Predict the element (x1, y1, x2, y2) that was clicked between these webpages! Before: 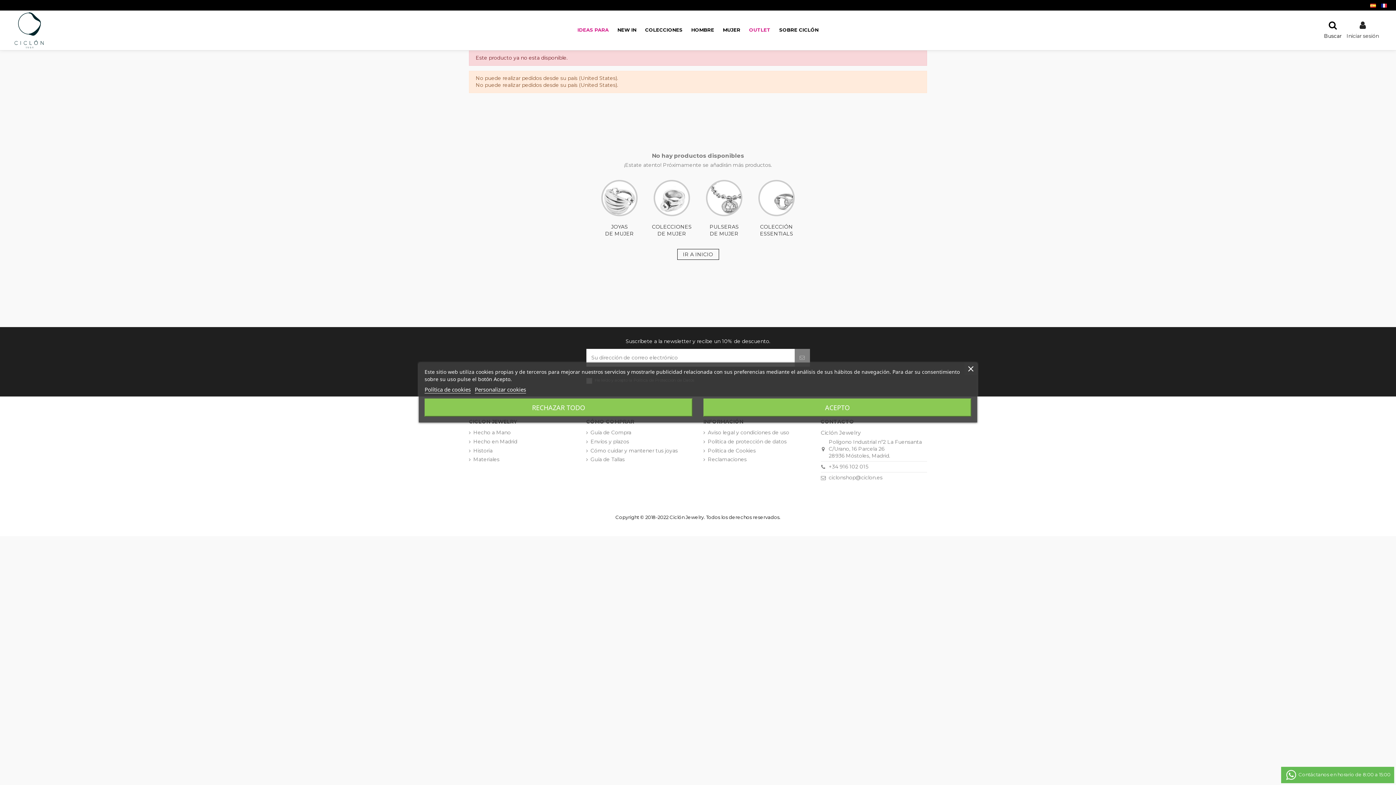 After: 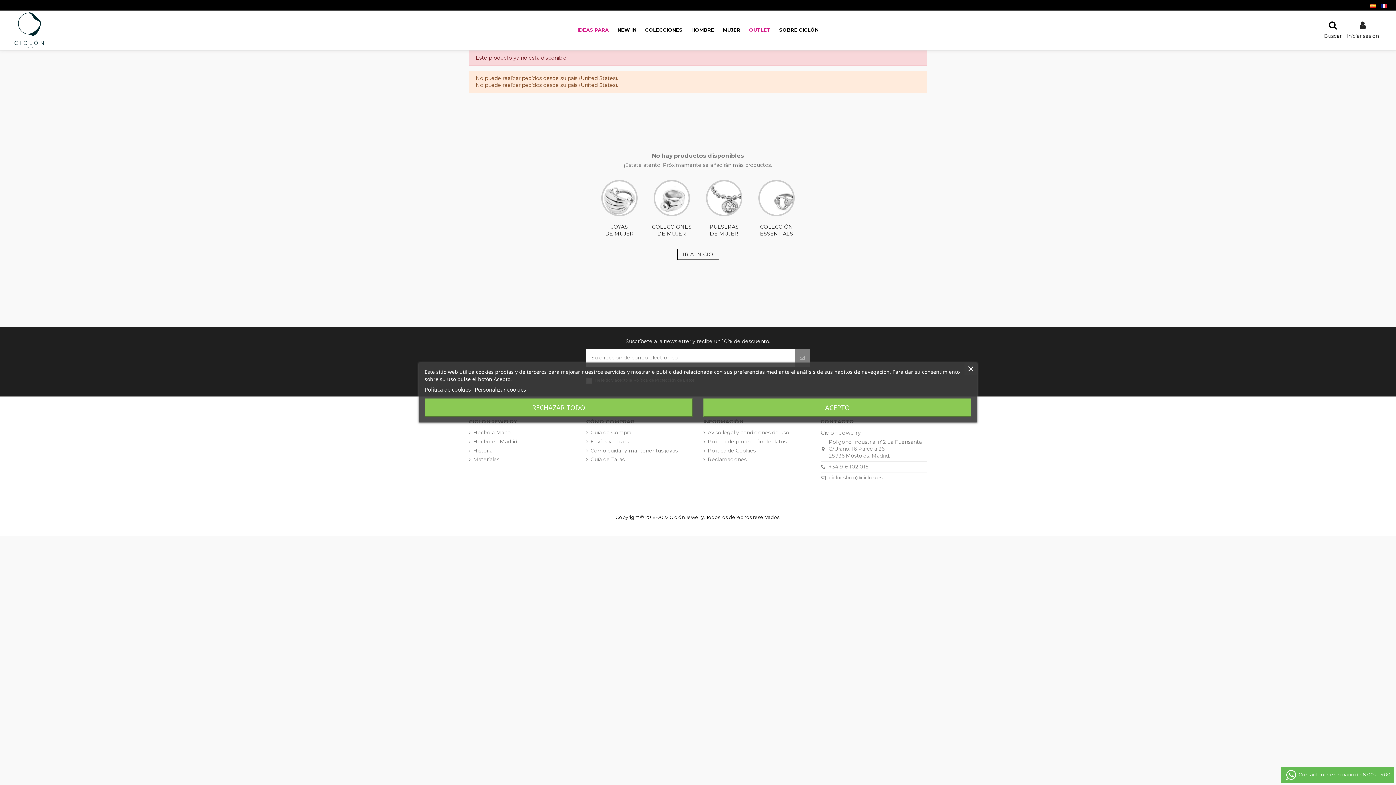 Action: bbox: (424, 386, 470, 393) label: Política de cookies